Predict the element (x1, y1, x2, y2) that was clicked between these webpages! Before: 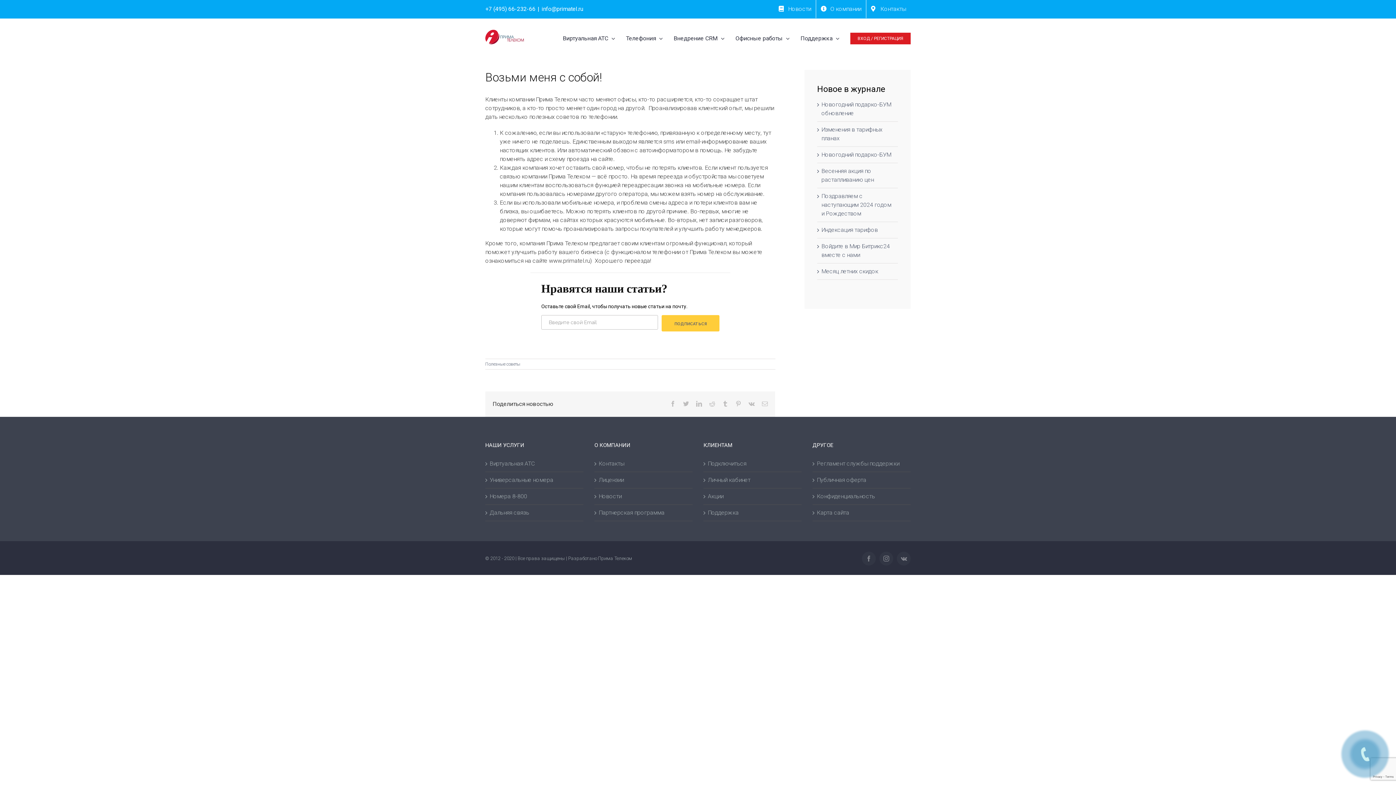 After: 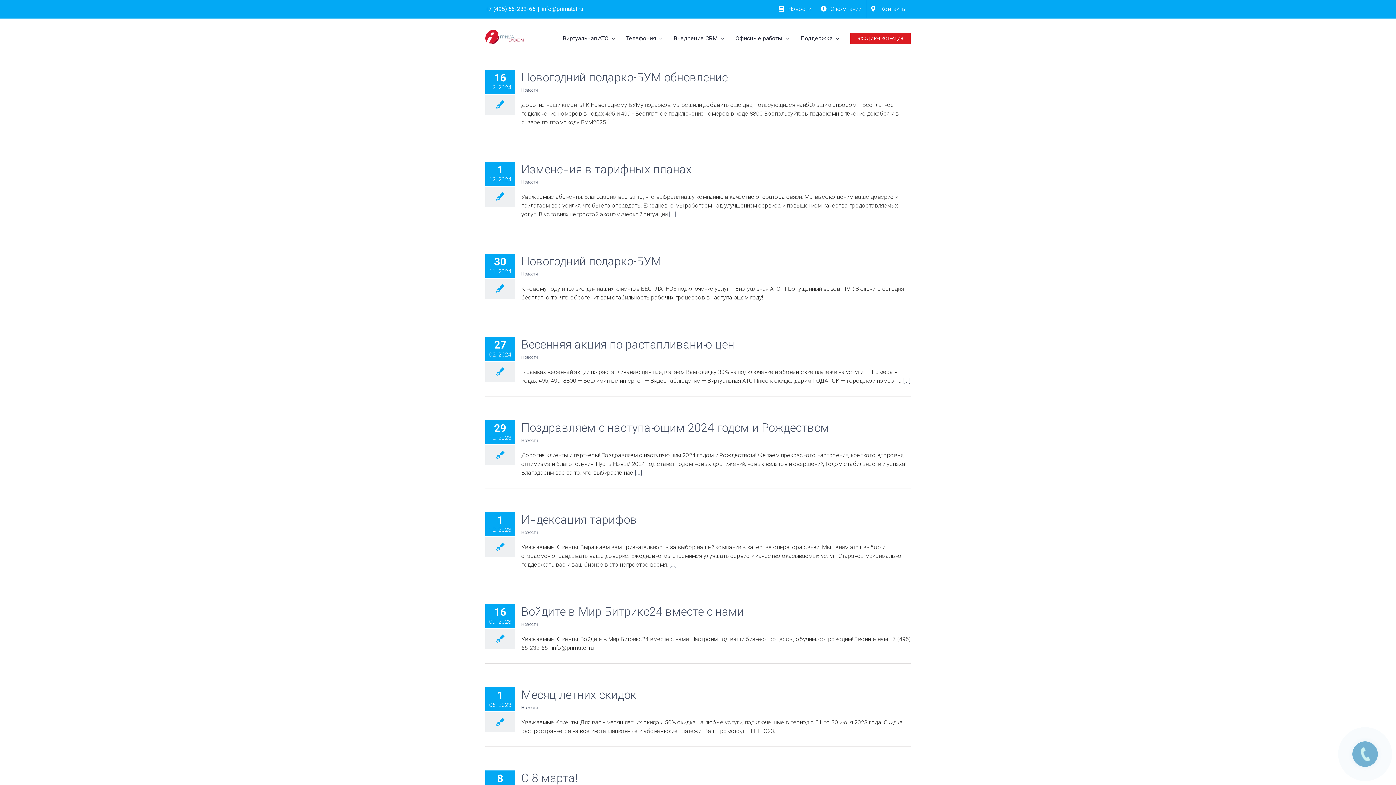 Action: label: Новости bbox: (774, 0, 816, 18)